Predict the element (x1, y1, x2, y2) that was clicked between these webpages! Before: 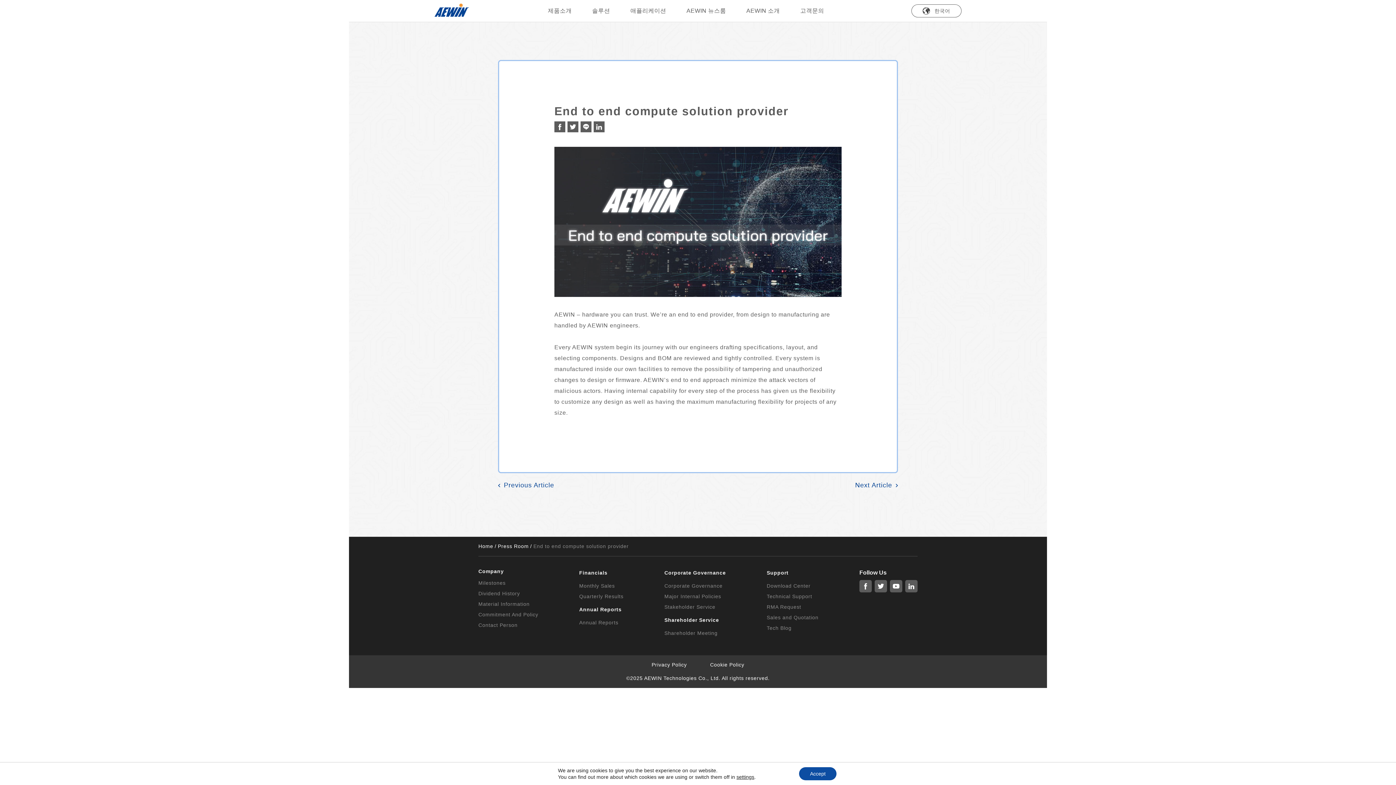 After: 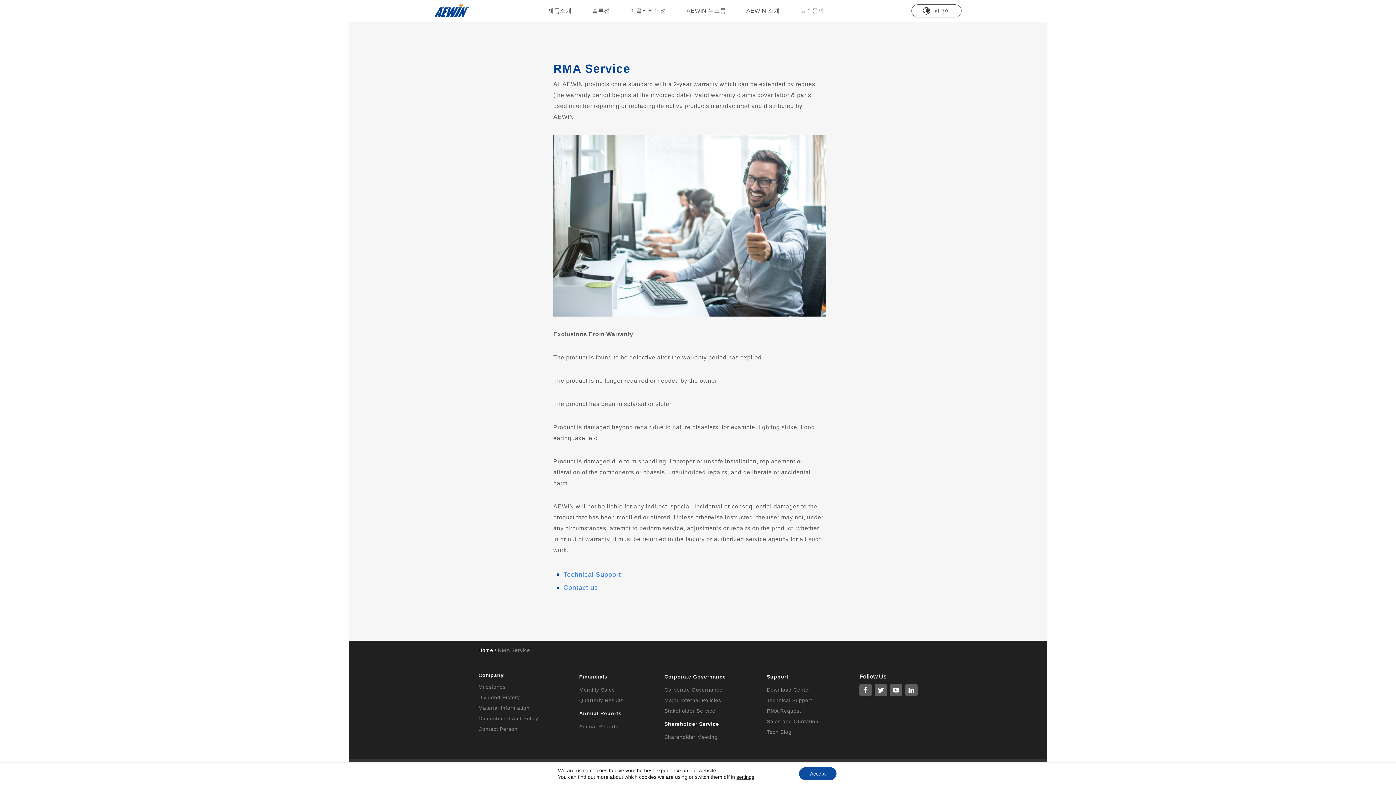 Action: label: RMA Request bbox: (766, 604, 801, 610)